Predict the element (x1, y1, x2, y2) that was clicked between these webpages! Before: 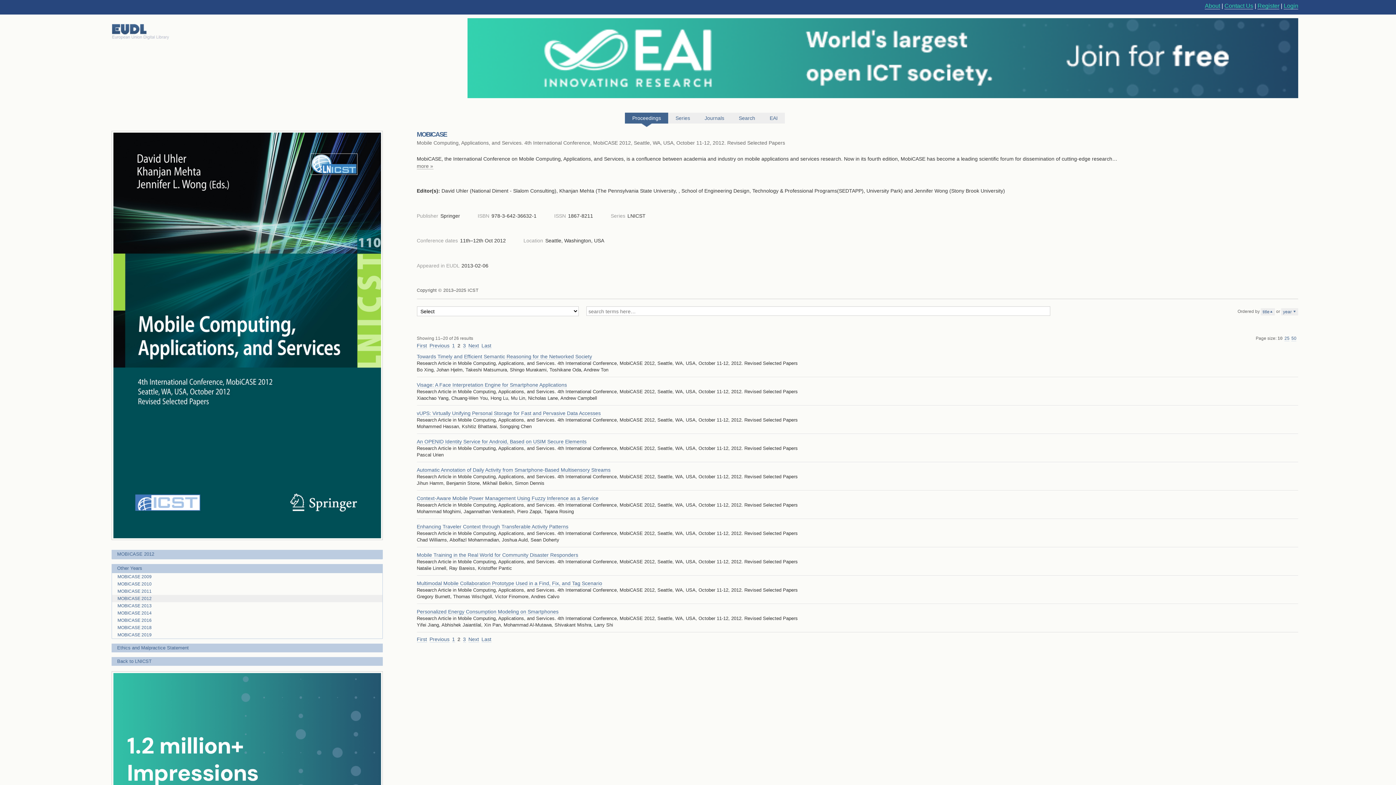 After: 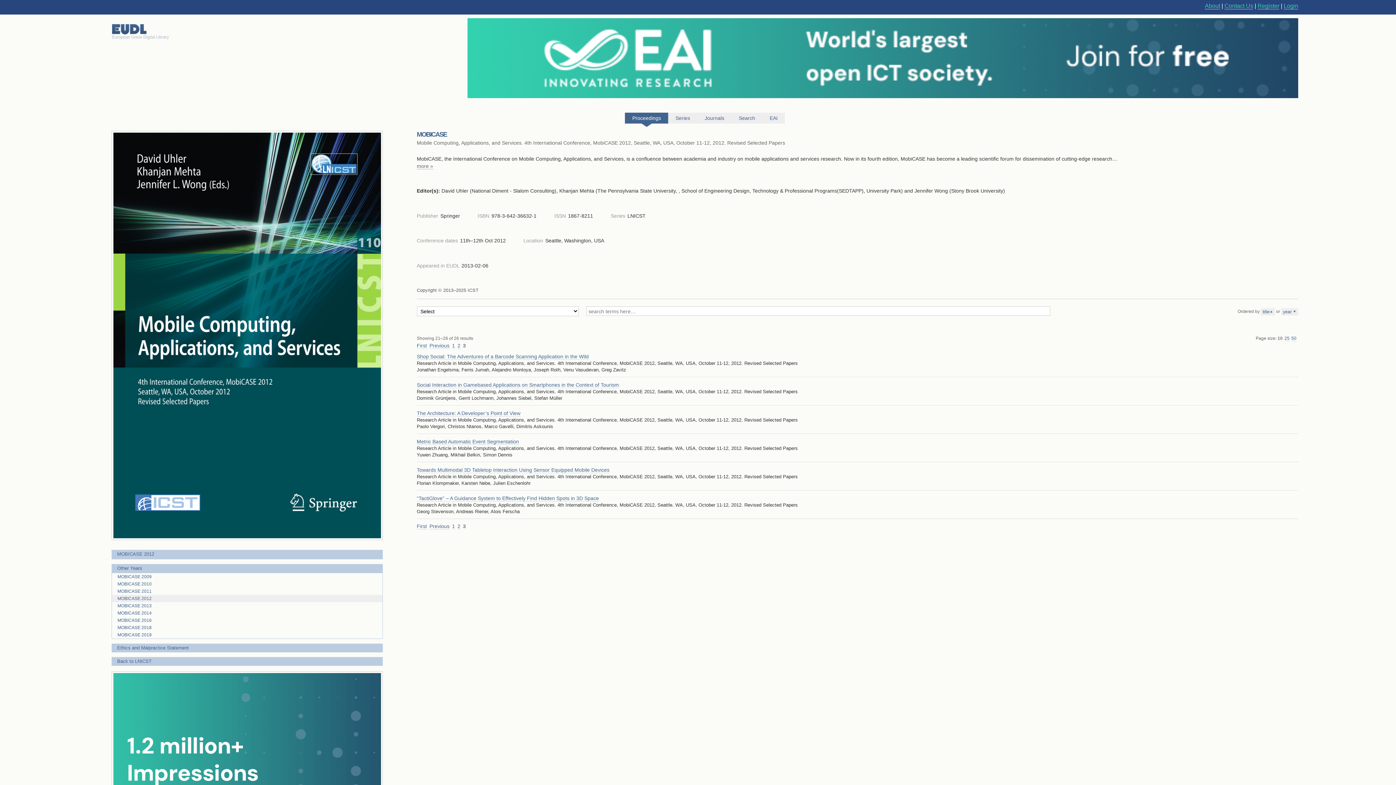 Action: label: Next bbox: (468, 636, 479, 643)